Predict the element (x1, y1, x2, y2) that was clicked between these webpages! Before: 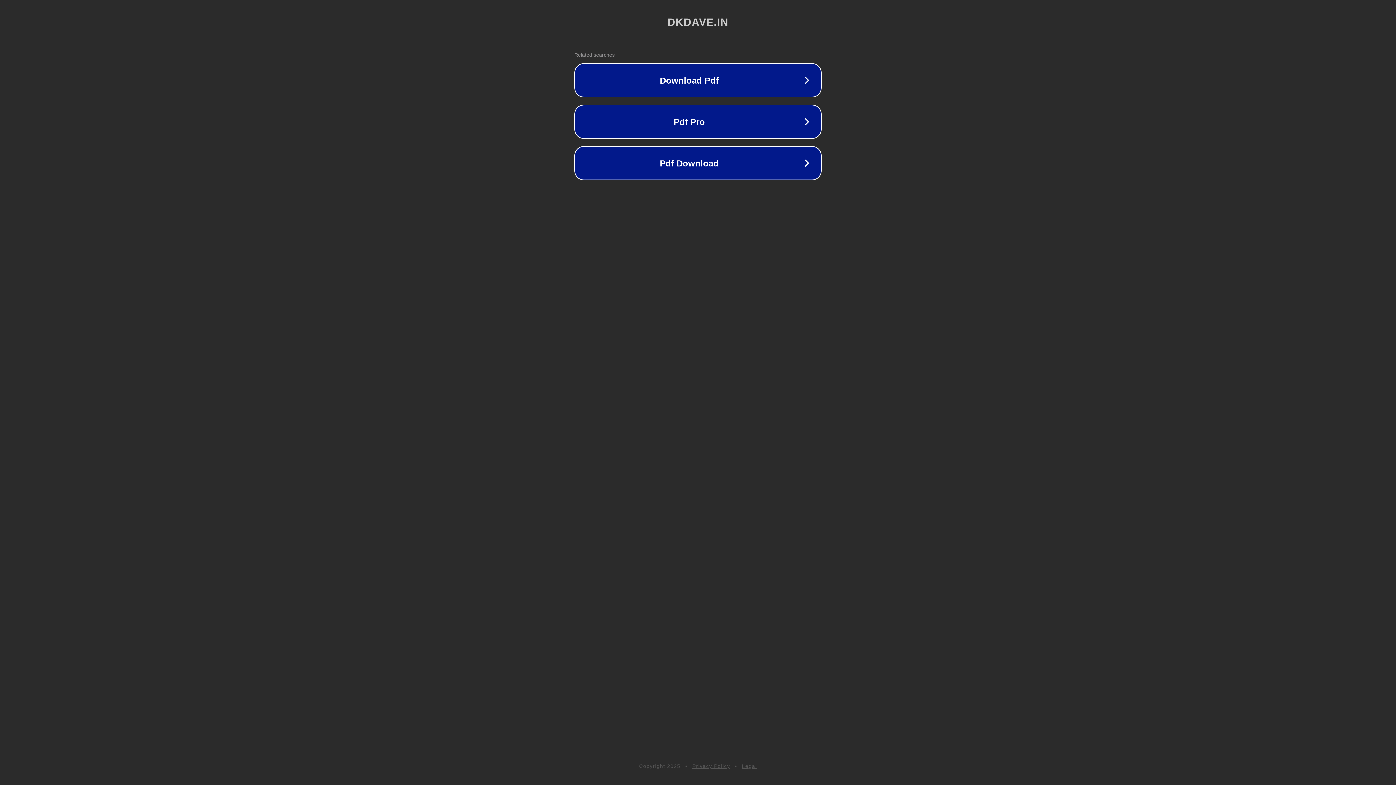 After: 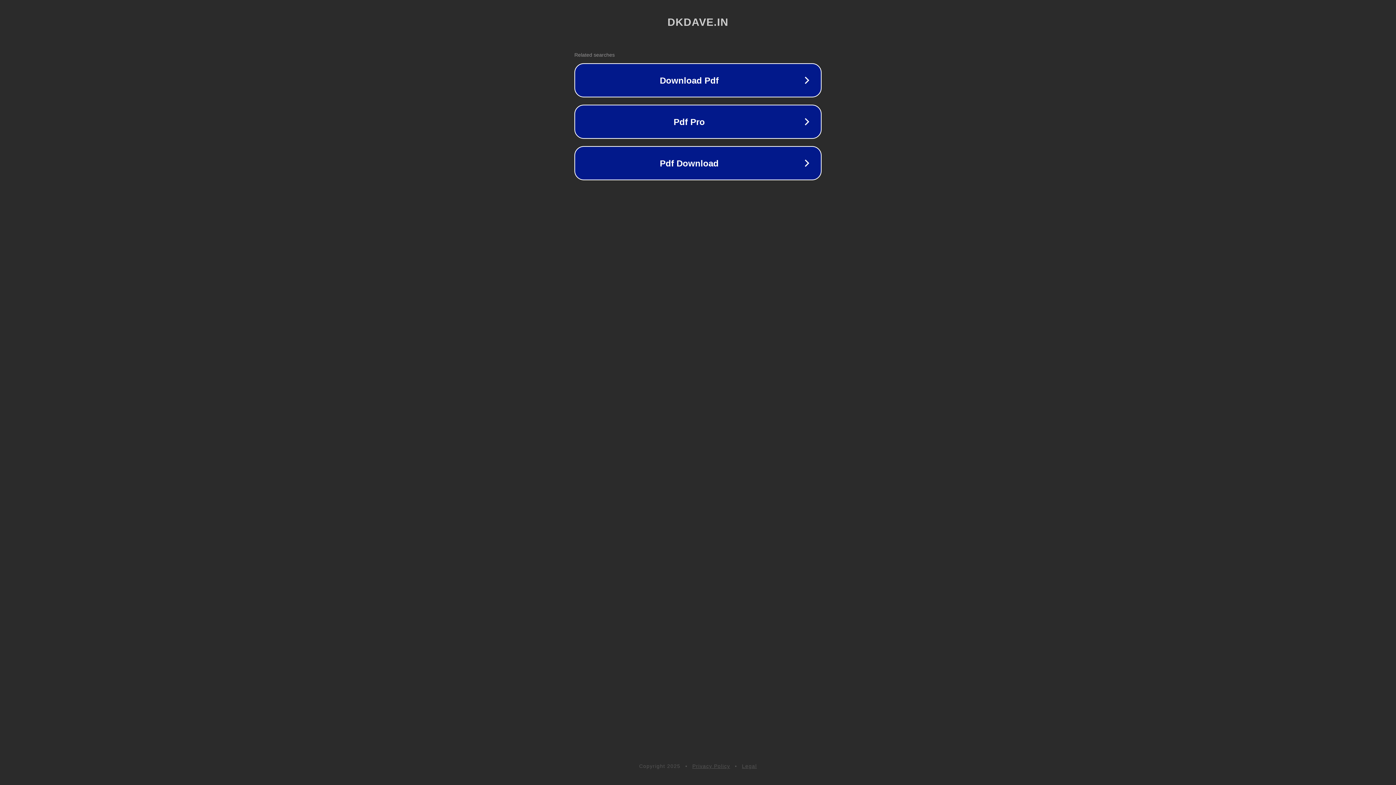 Action: label: Privacy Policy bbox: (692, 763, 730, 769)